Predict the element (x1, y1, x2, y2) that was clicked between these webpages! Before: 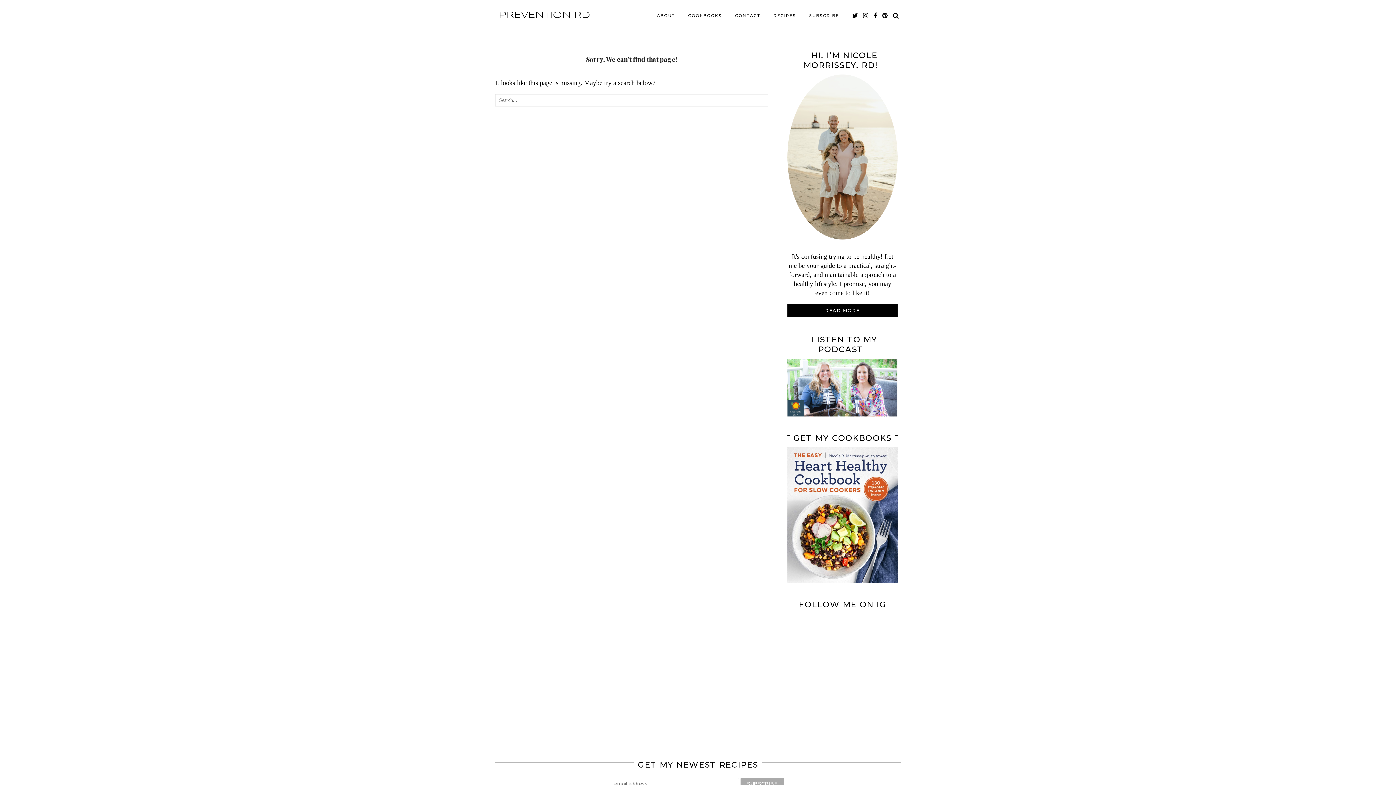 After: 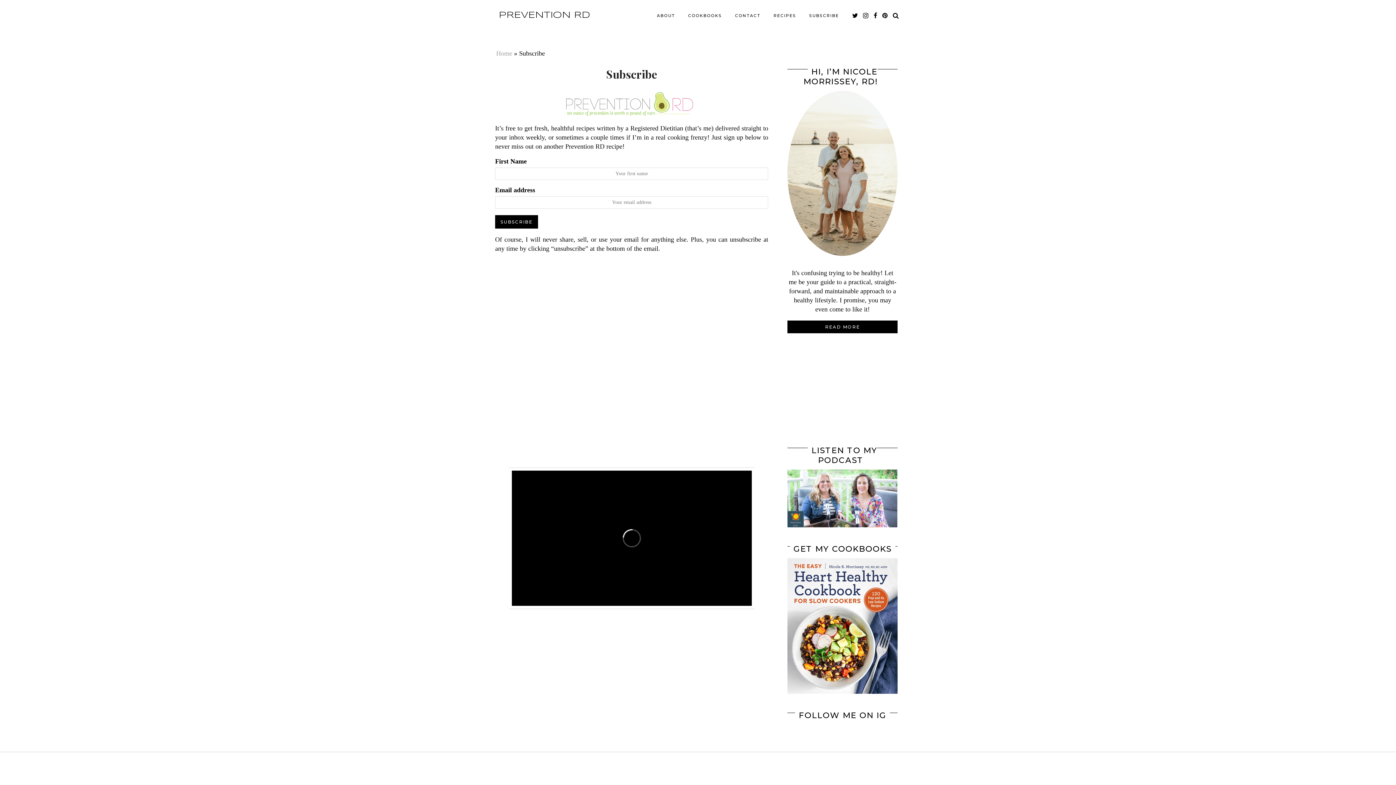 Action: bbox: (802, 8, 845, 22) label: SUBSCRIBE